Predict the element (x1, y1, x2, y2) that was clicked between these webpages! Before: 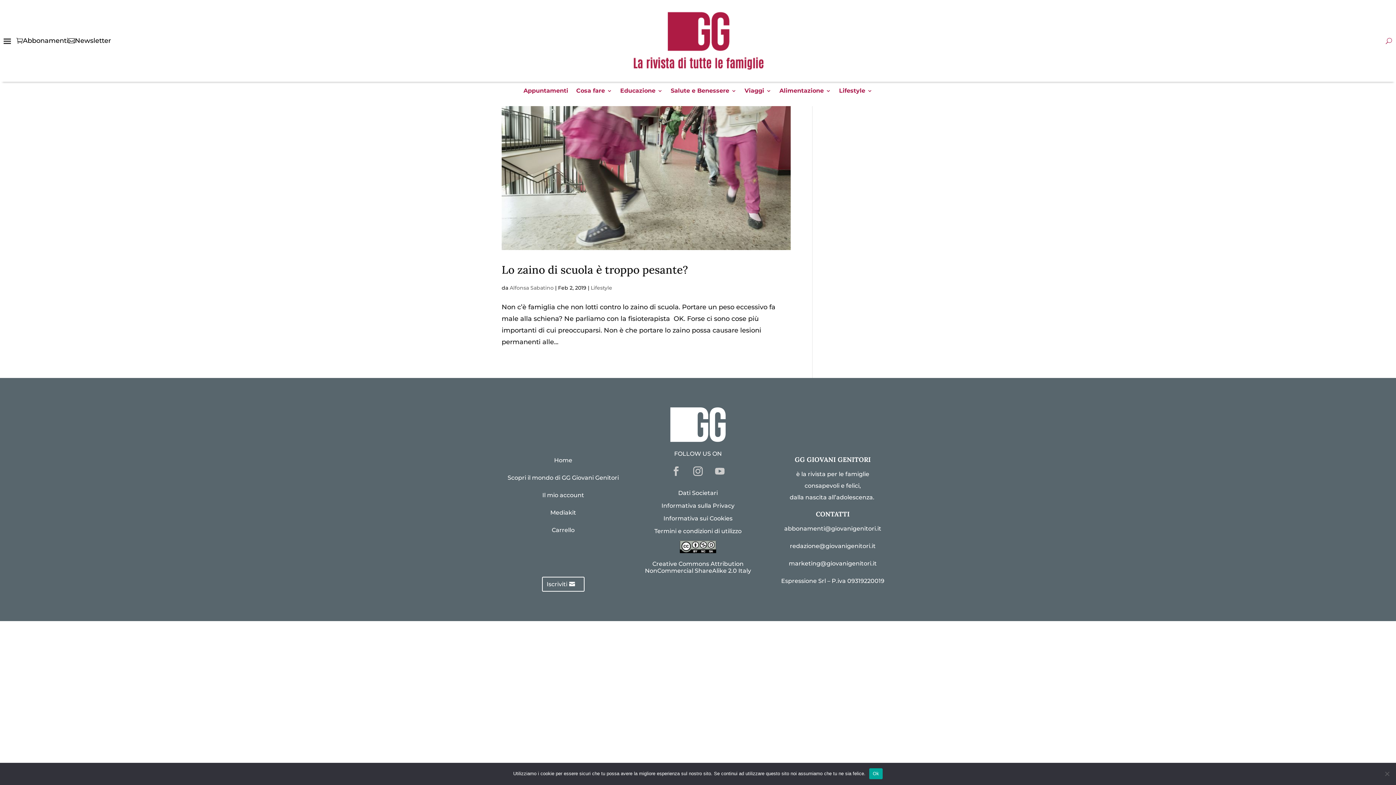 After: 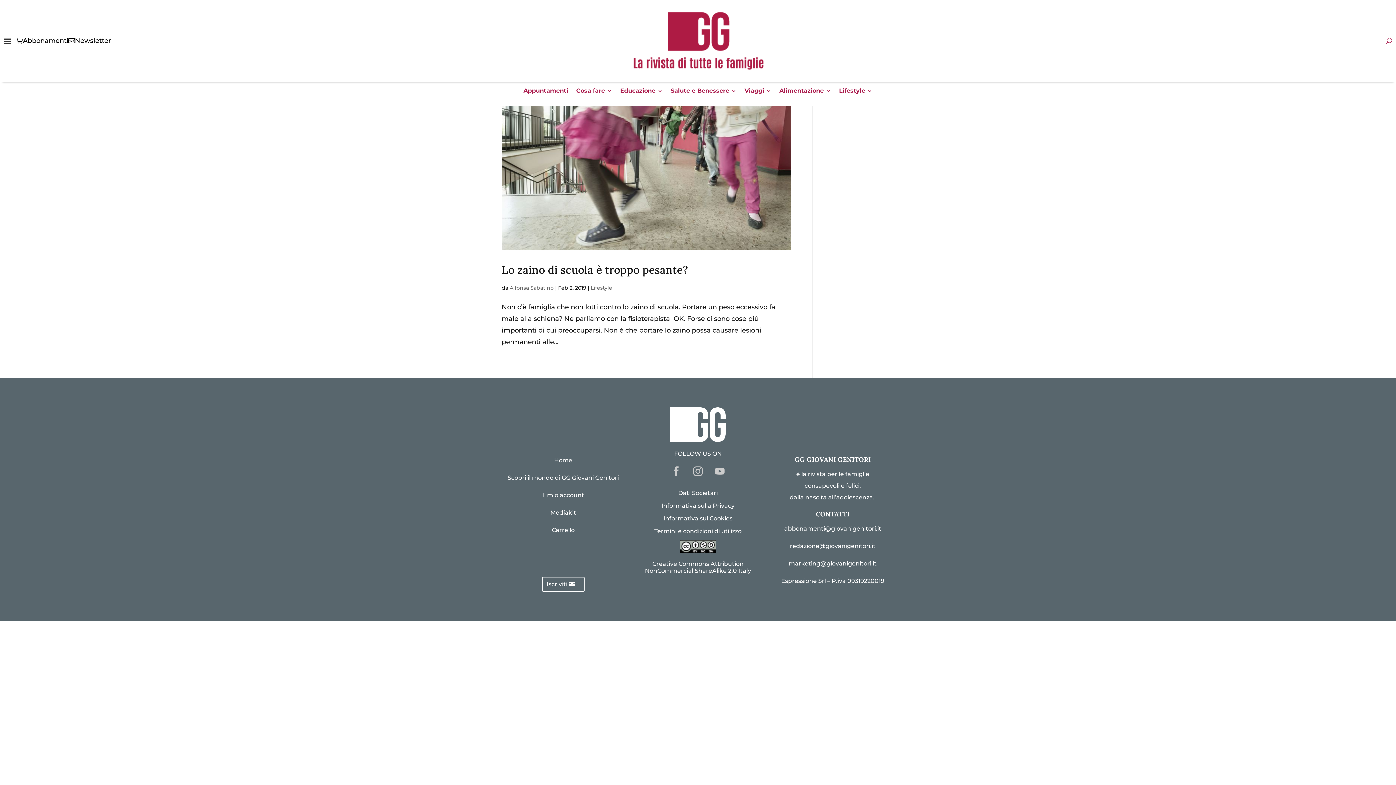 Action: label: Ok bbox: (869, 768, 883, 779)